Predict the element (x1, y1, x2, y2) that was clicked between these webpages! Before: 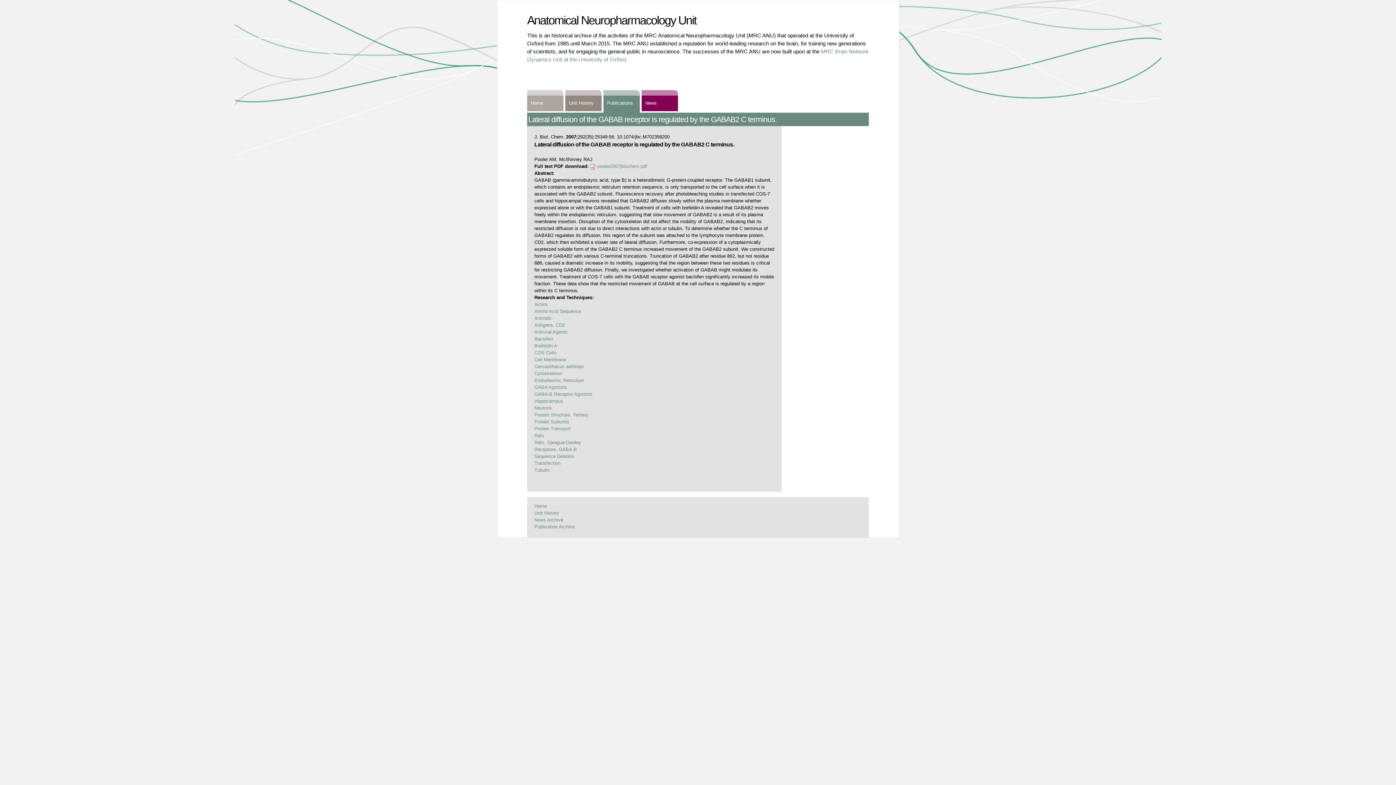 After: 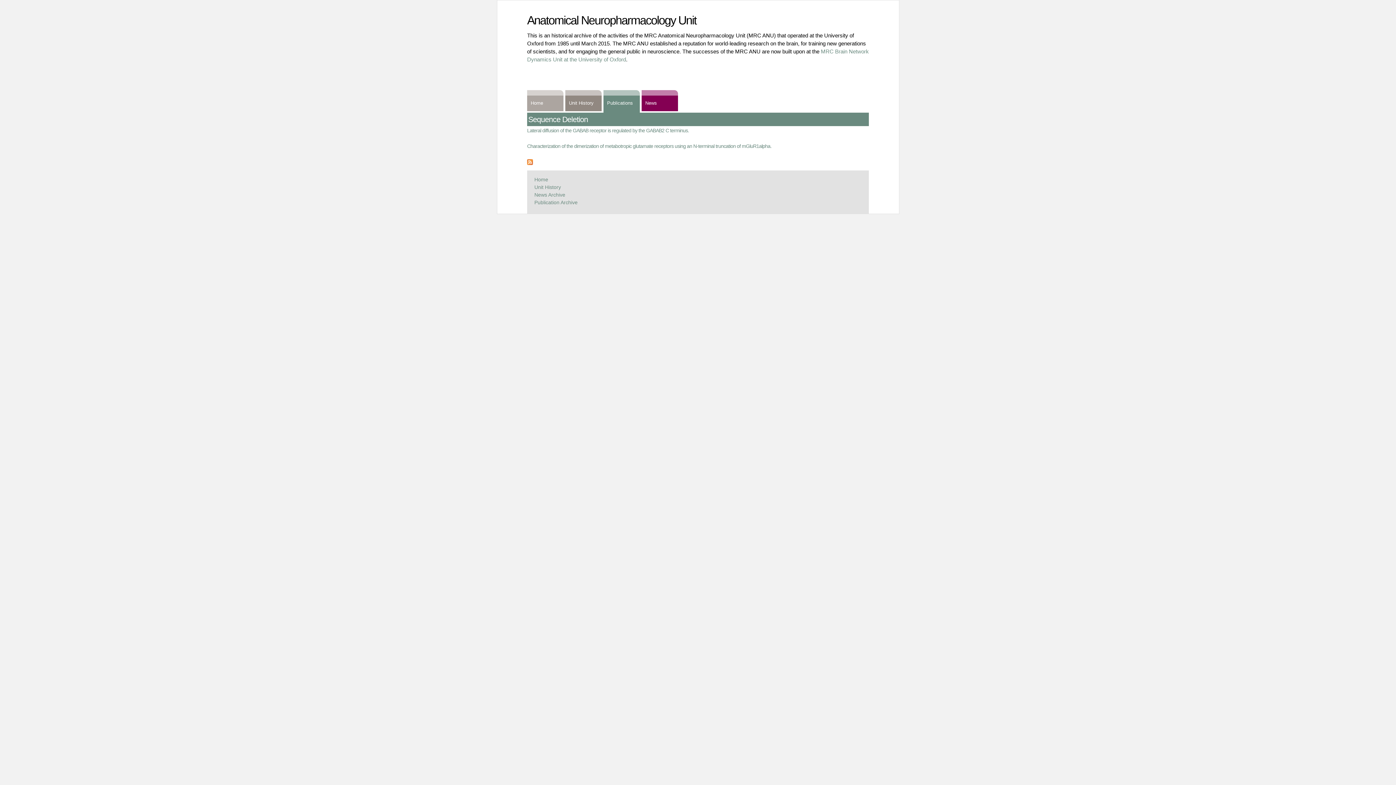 Action: label: Sequence Deletion bbox: (534, 453, 574, 459)